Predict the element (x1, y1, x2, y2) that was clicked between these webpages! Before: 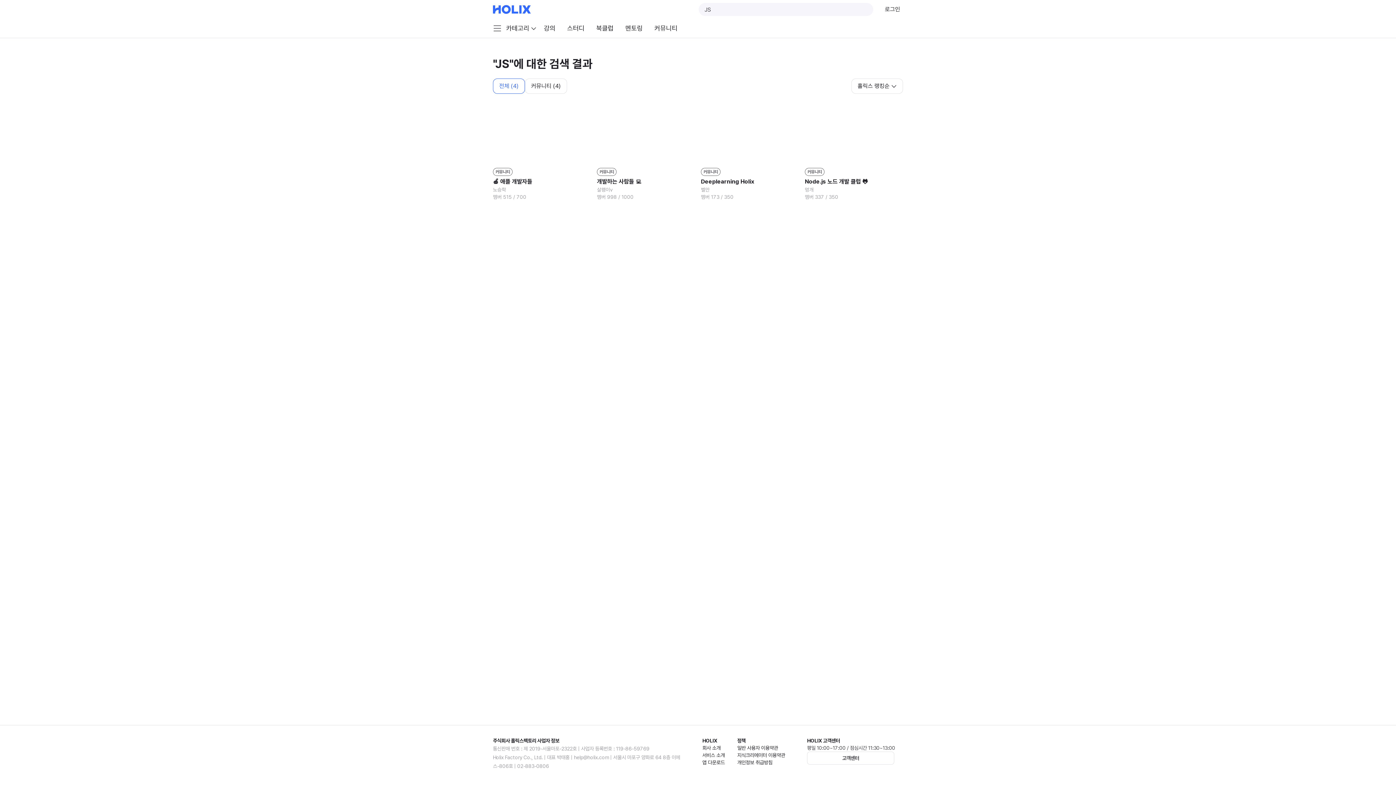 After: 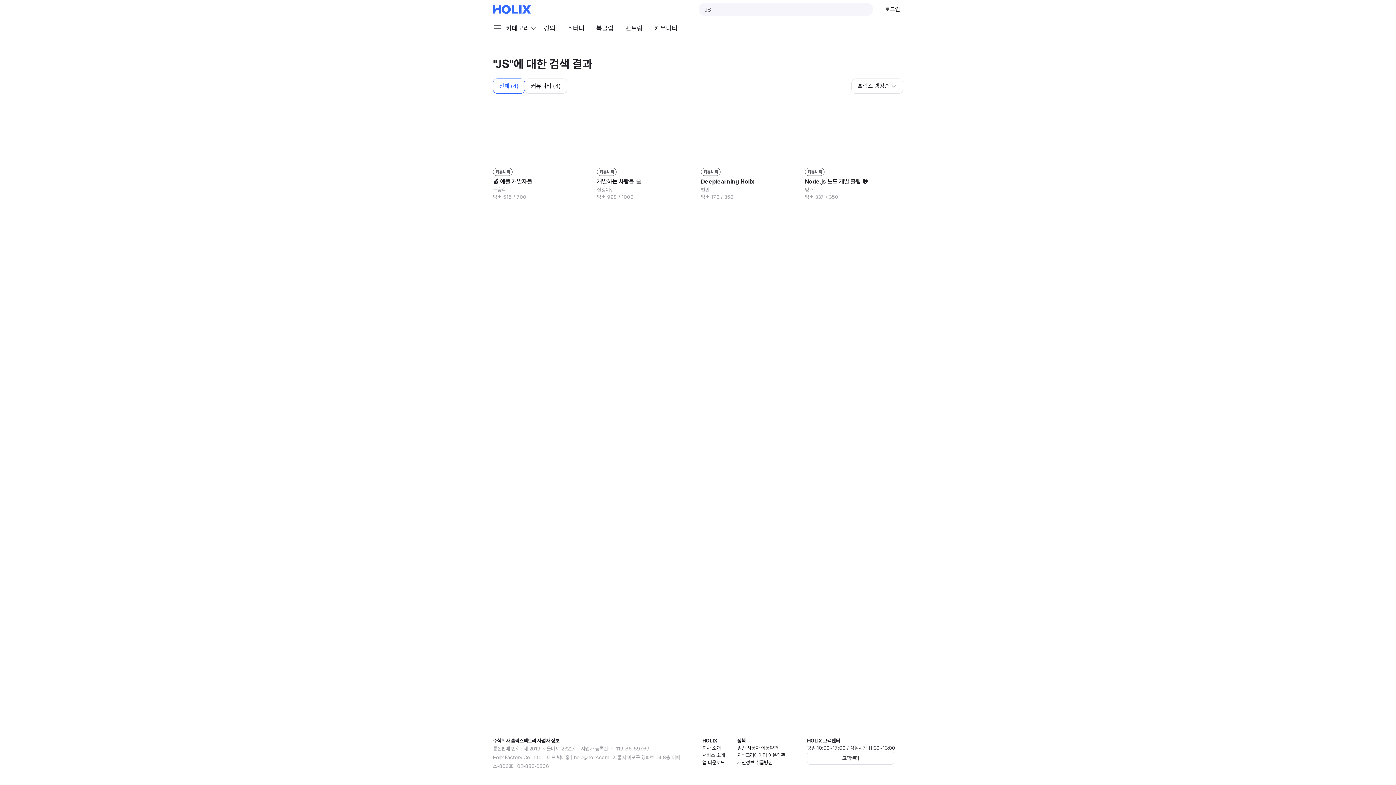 Action: bbox: (737, 752, 798, 759) label: 지식크리에이터 이용약관